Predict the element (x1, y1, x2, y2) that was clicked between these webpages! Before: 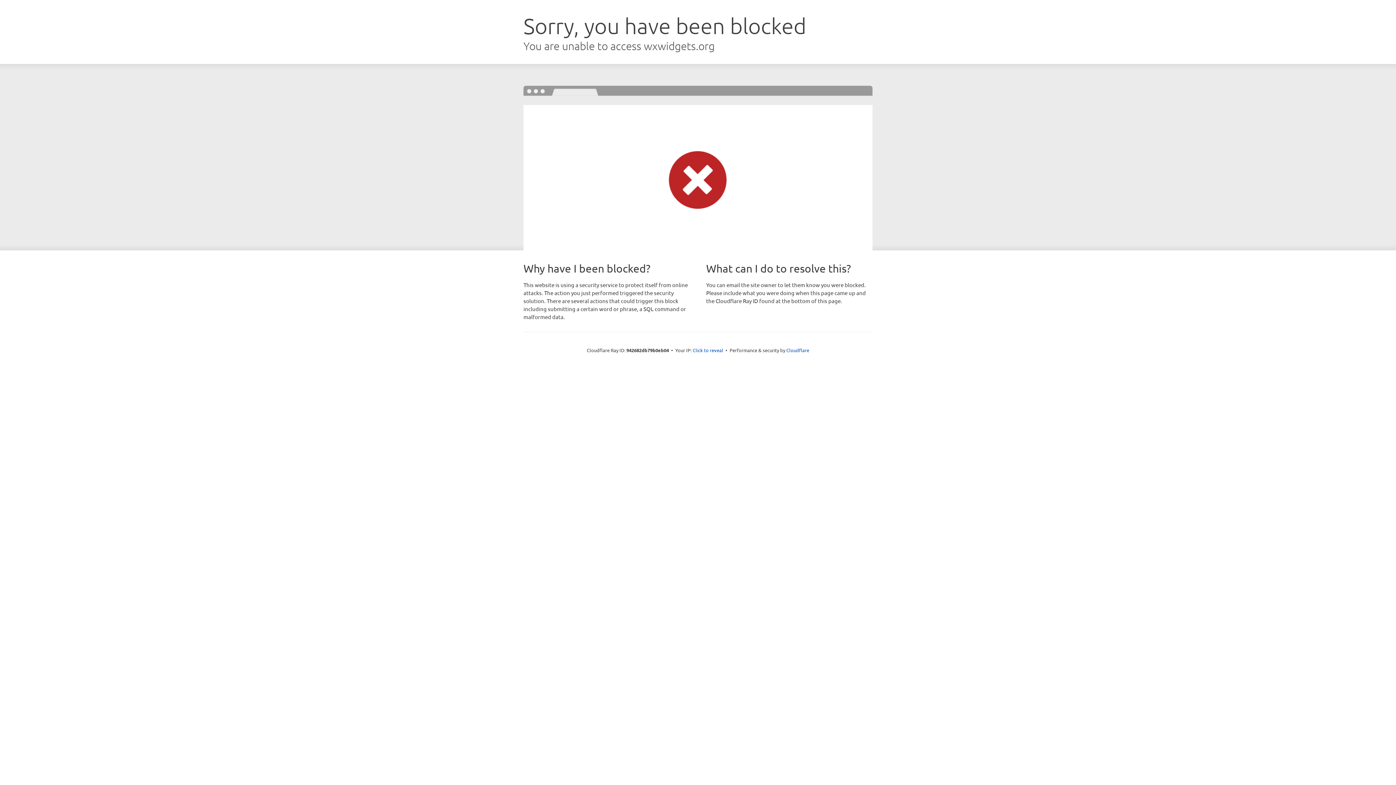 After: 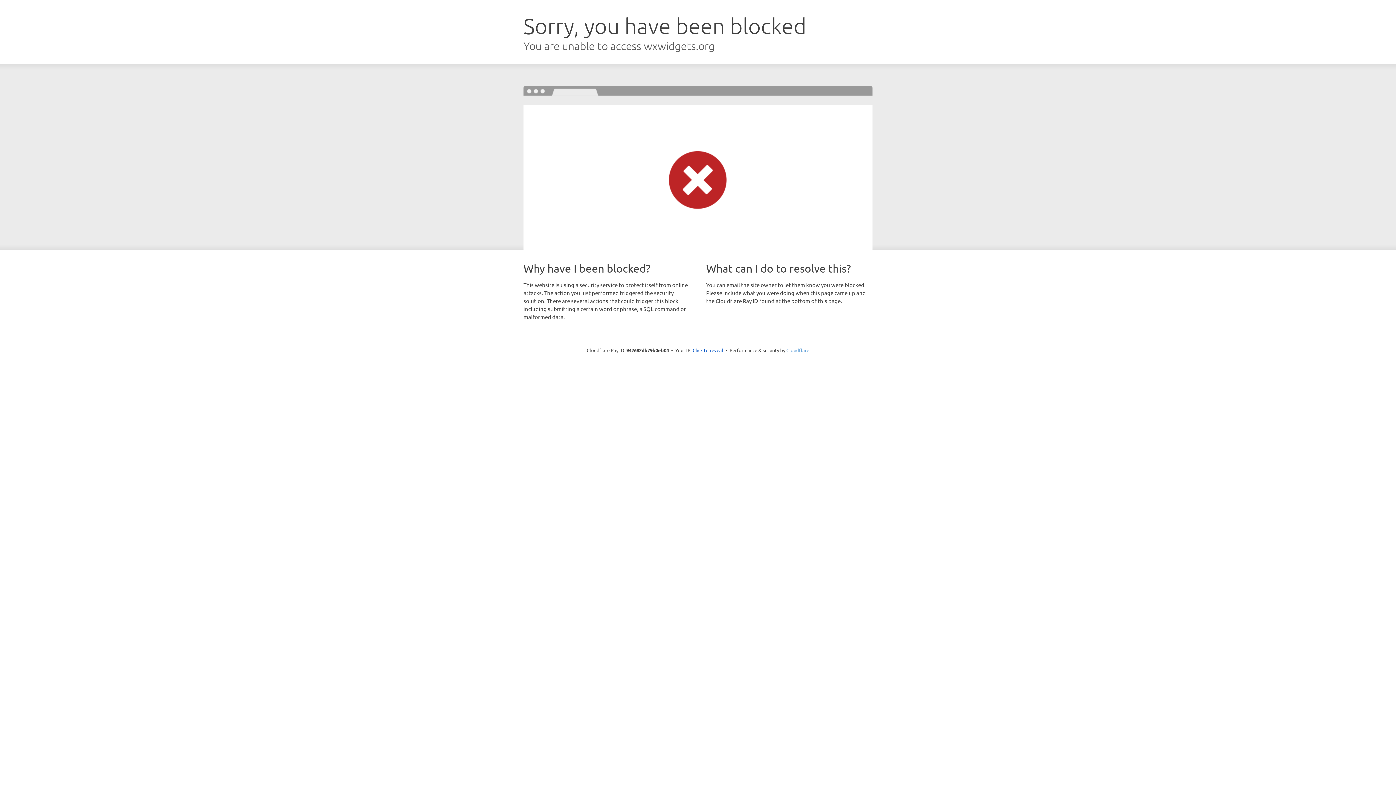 Action: bbox: (786, 347, 809, 353) label: Cloudflare